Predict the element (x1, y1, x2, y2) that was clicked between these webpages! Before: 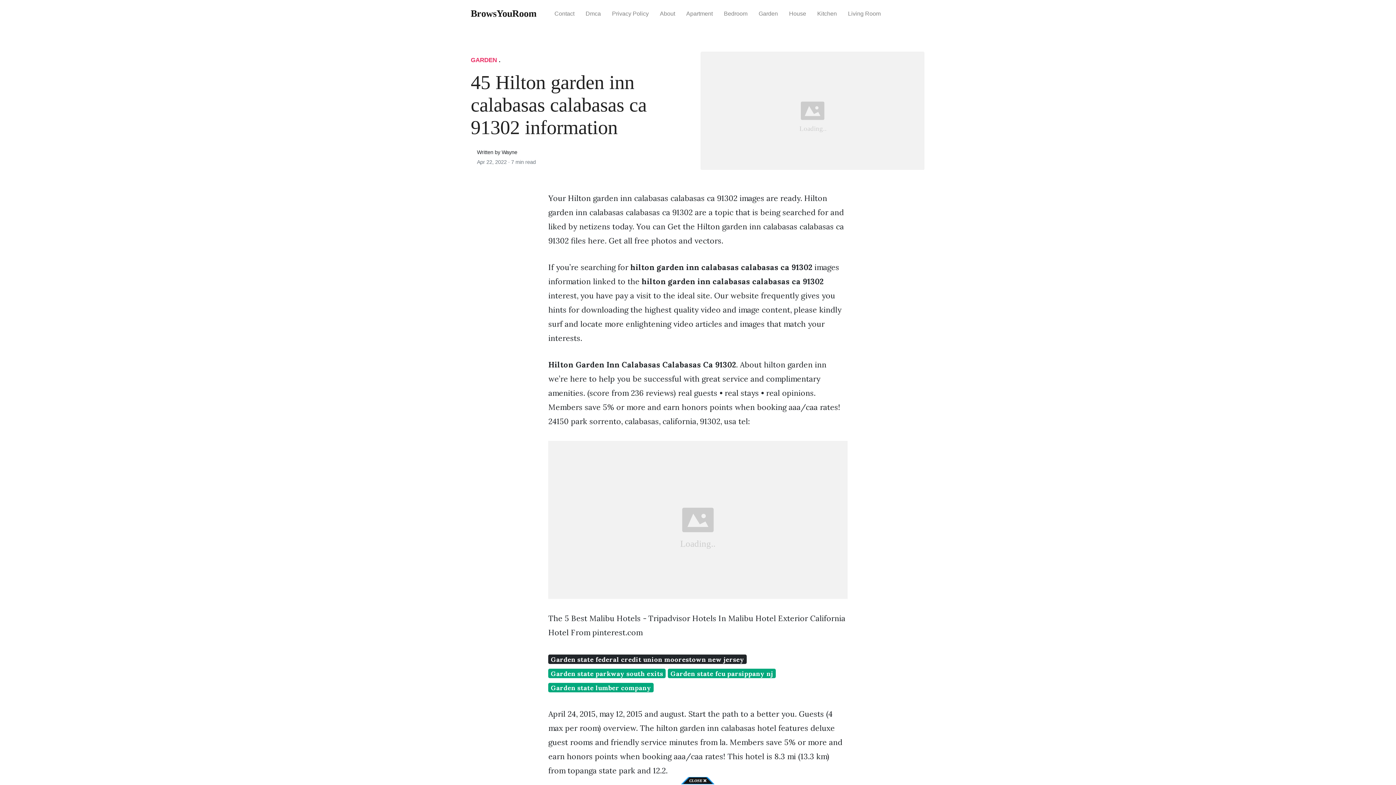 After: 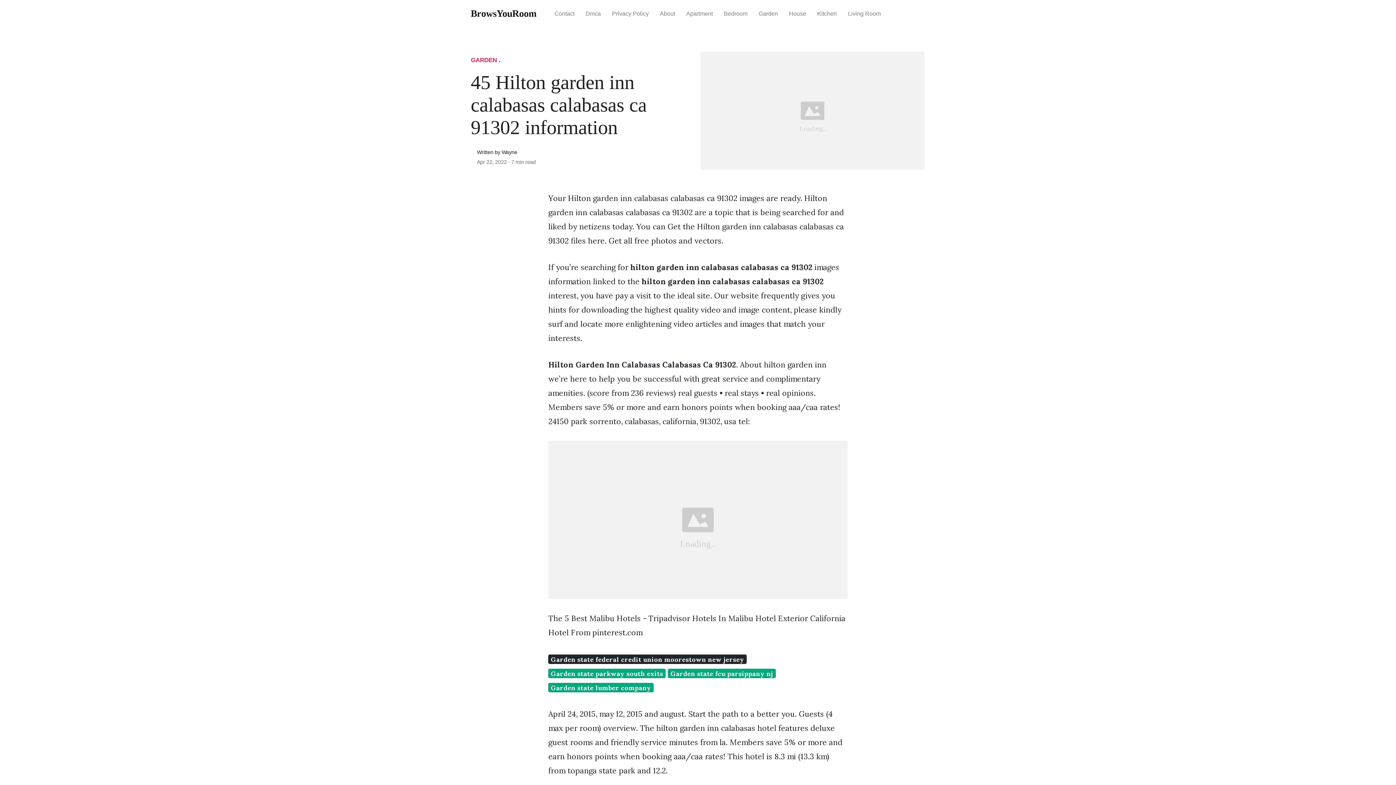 Action: bbox: (680, 777, 716, 784)